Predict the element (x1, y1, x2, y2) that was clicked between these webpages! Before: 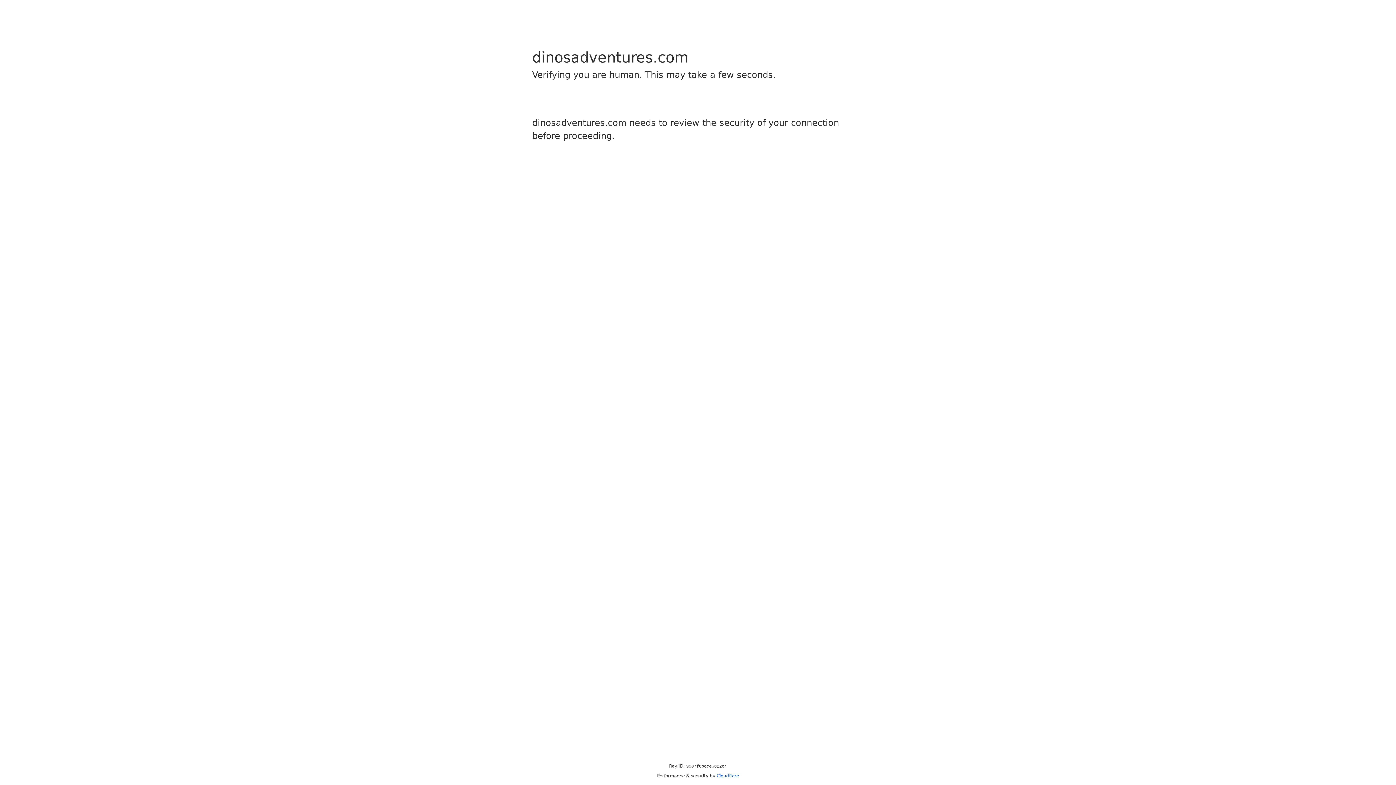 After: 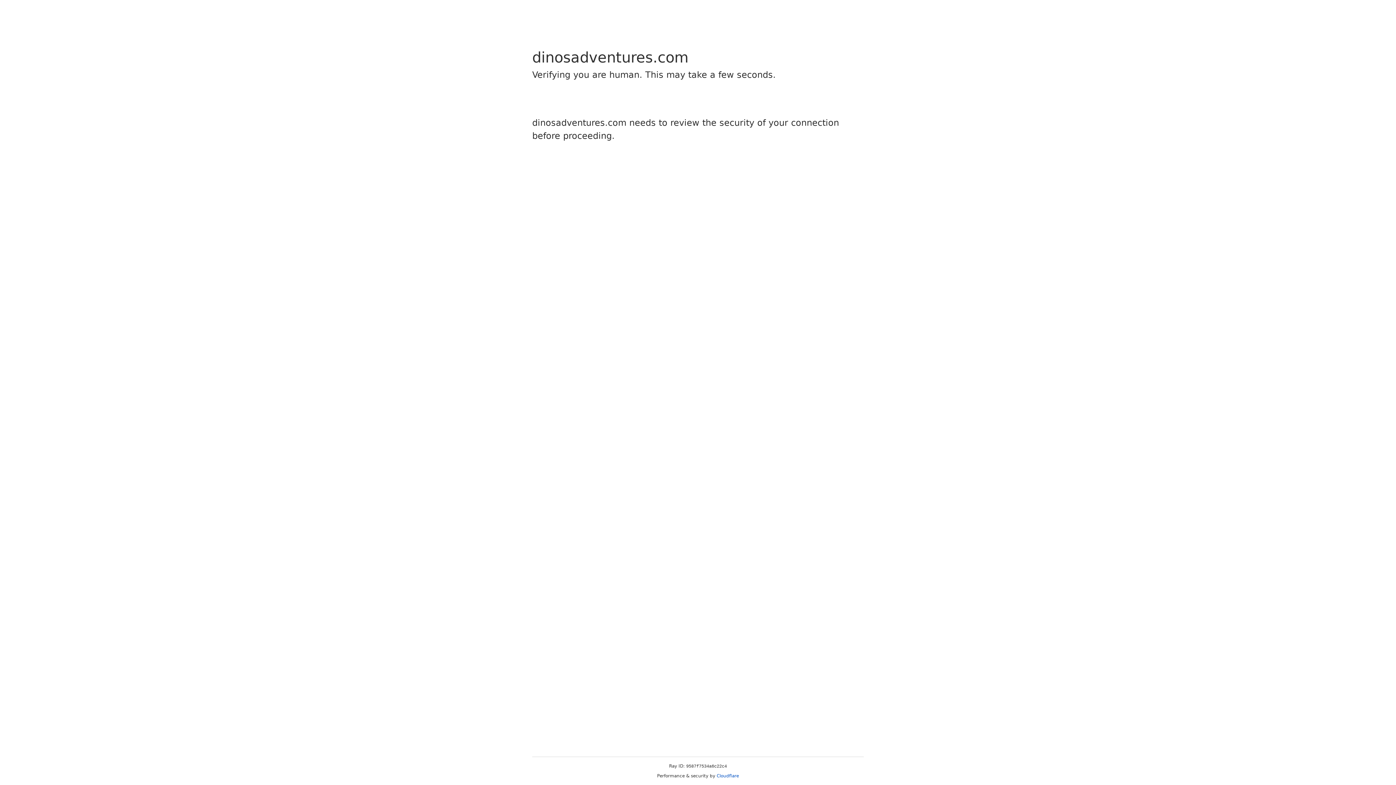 Action: label: Cloudflare bbox: (716, 773, 739, 778)